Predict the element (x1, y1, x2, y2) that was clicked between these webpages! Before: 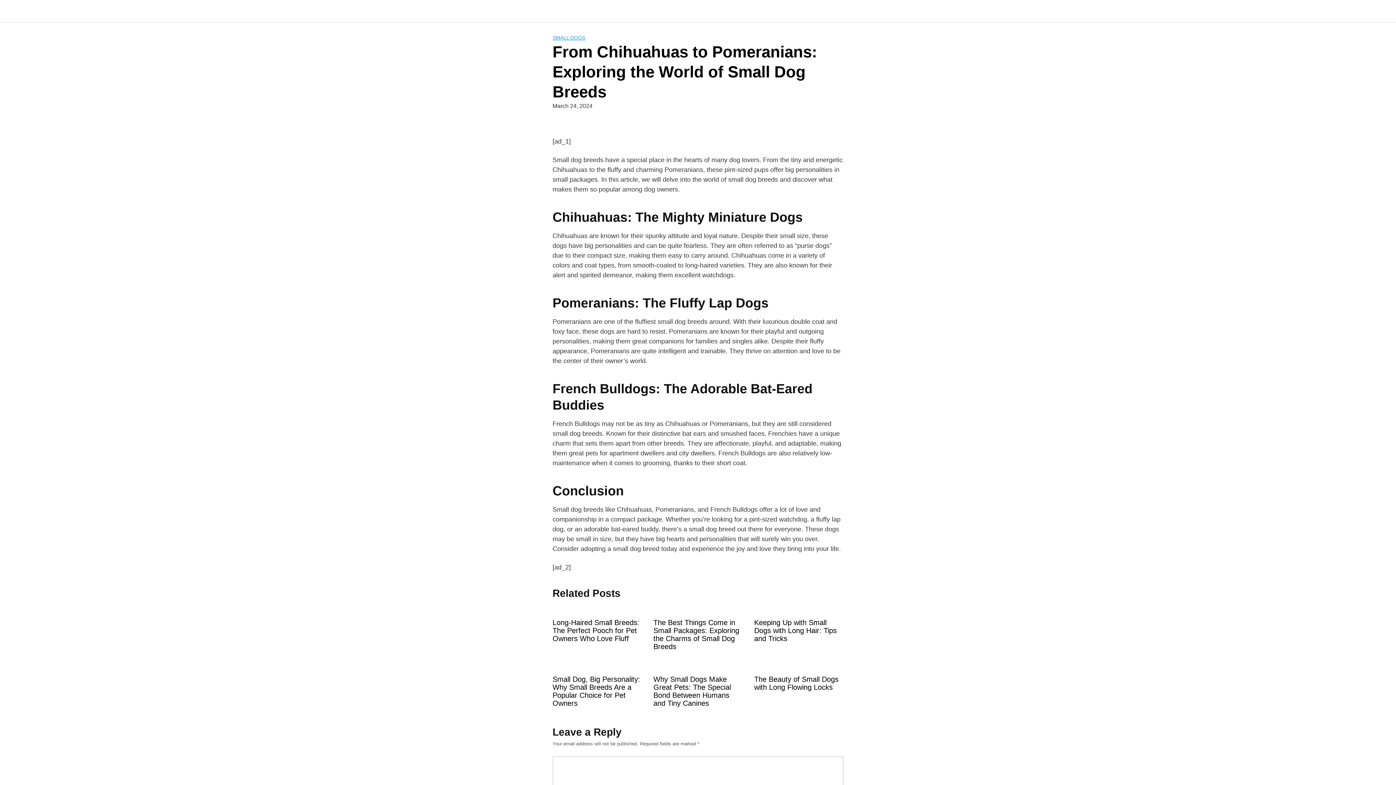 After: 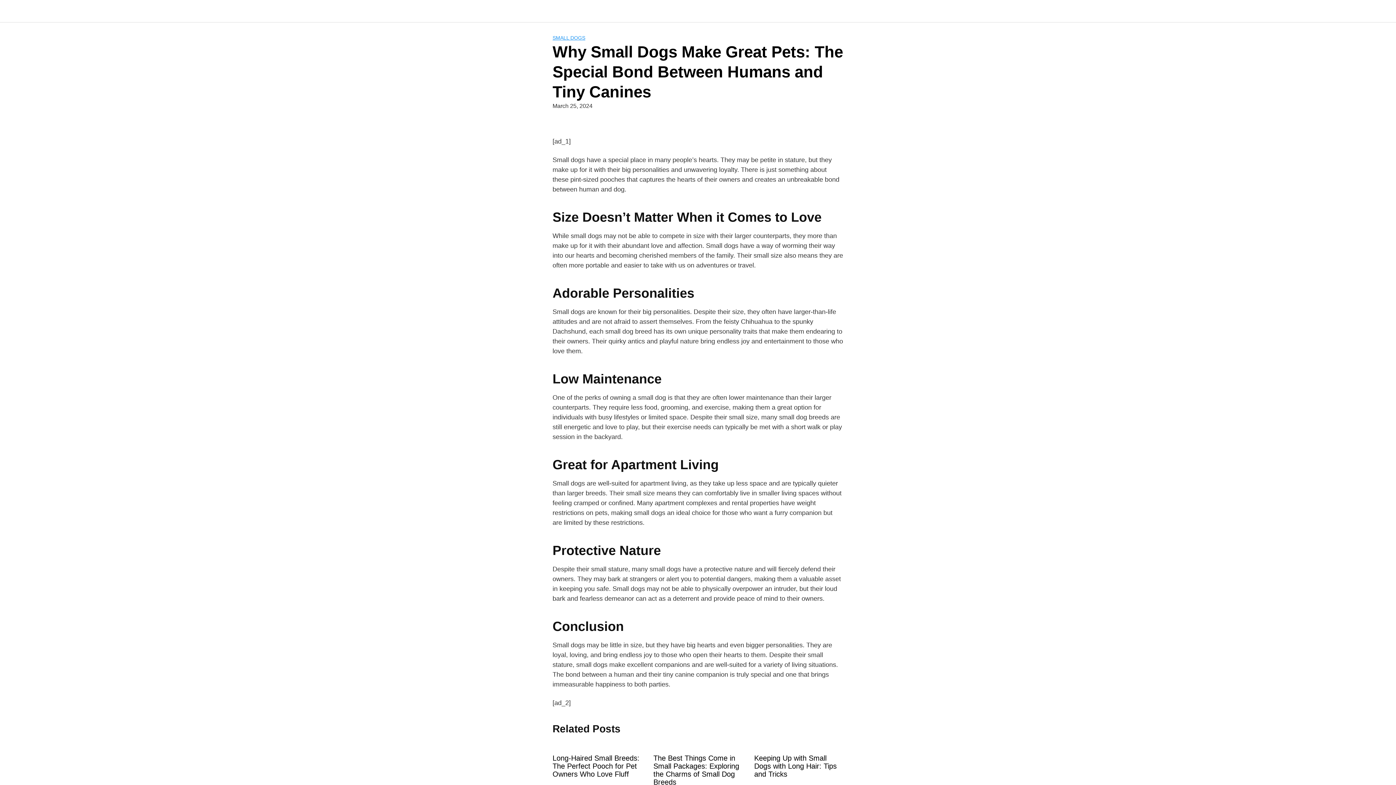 Action: label: Why Small Dogs Make Great Pets: The Special Bond Between Humans and Tiny Canines bbox: (653, 675, 742, 707)